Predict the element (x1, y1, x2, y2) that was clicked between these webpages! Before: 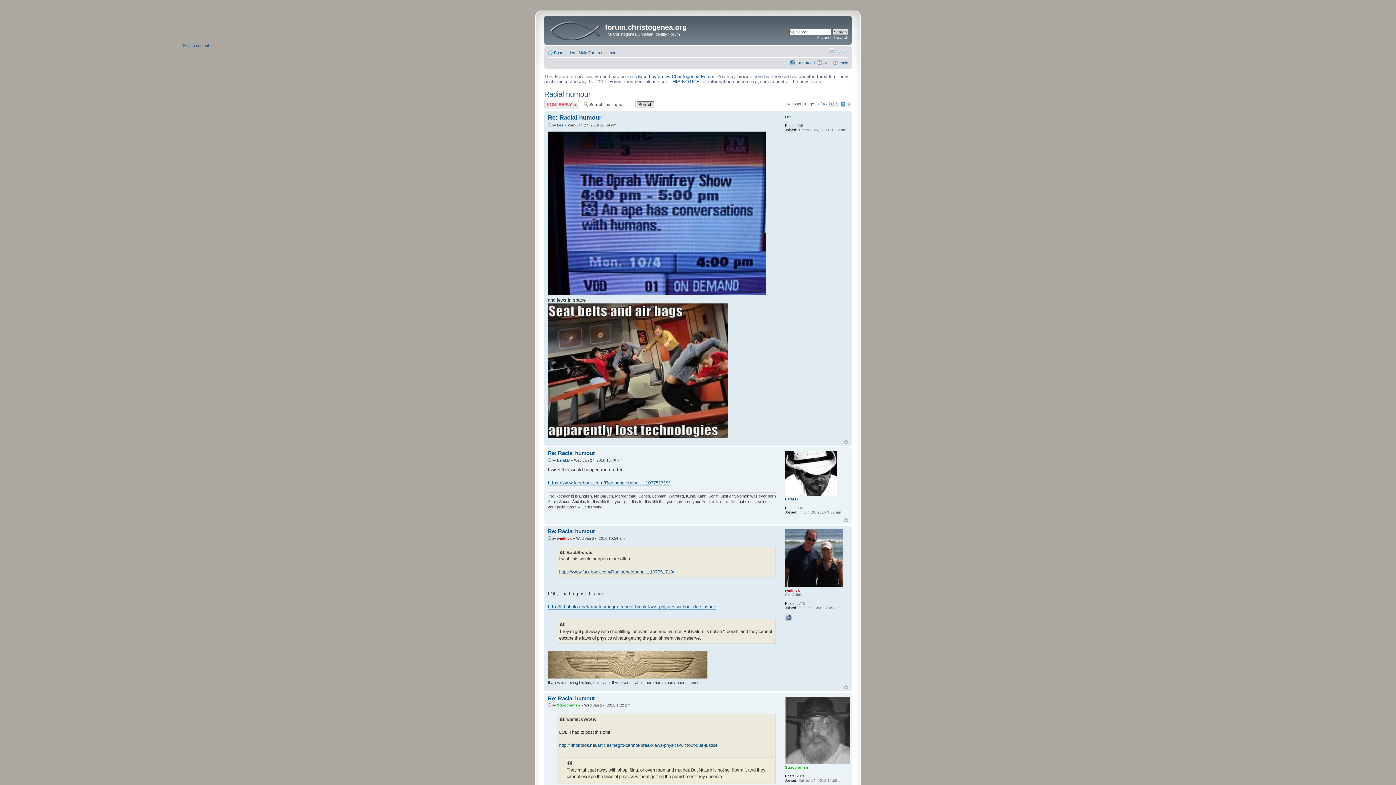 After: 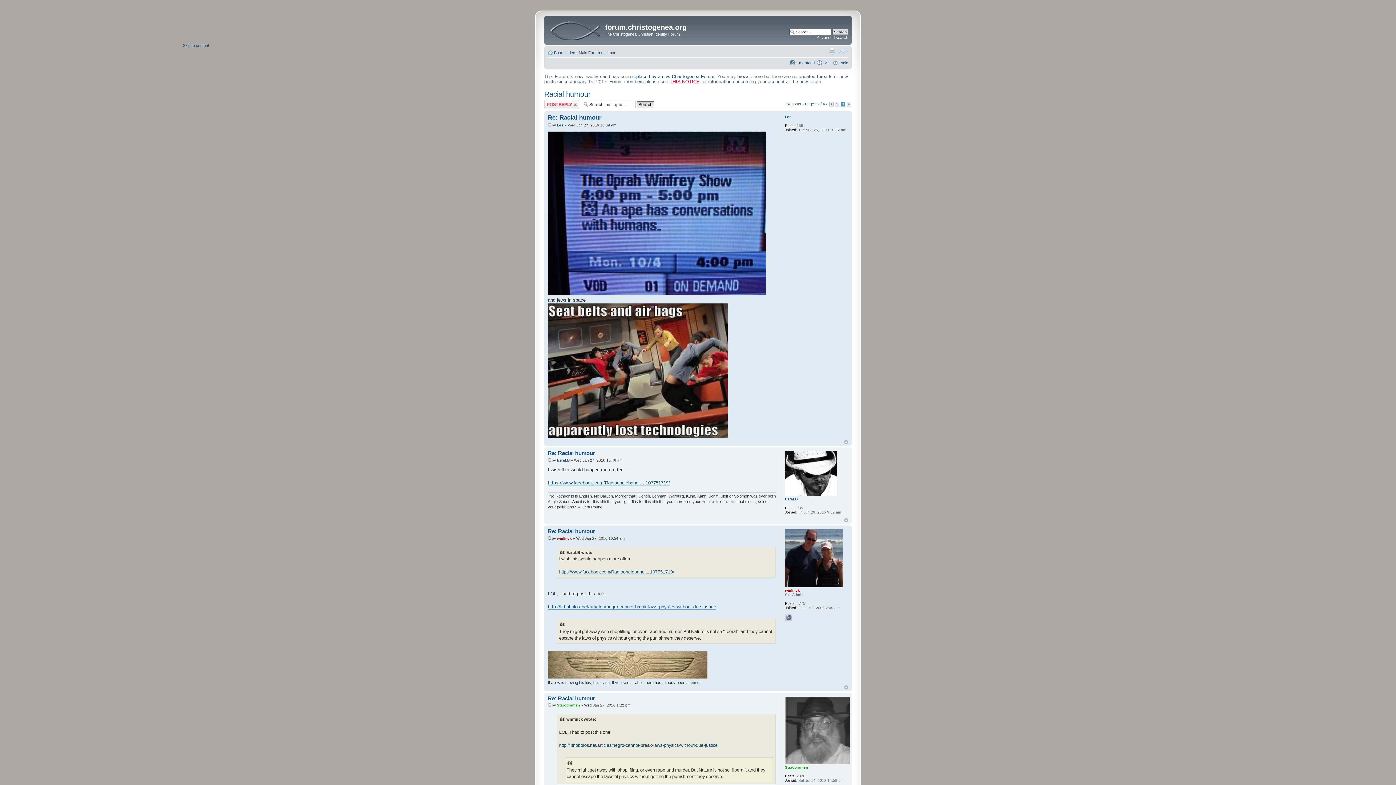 Action: label: THIS NOTICE bbox: (669, 78, 700, 84)